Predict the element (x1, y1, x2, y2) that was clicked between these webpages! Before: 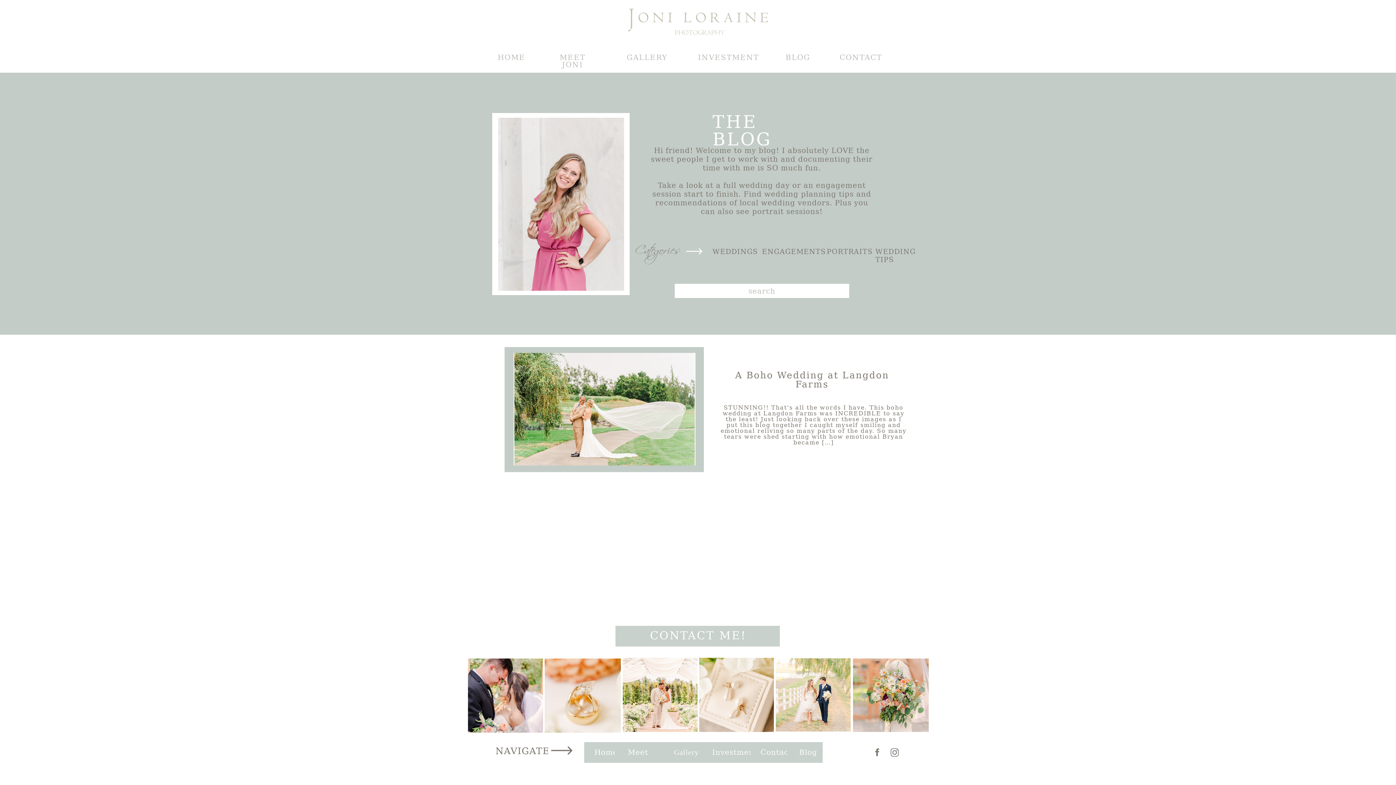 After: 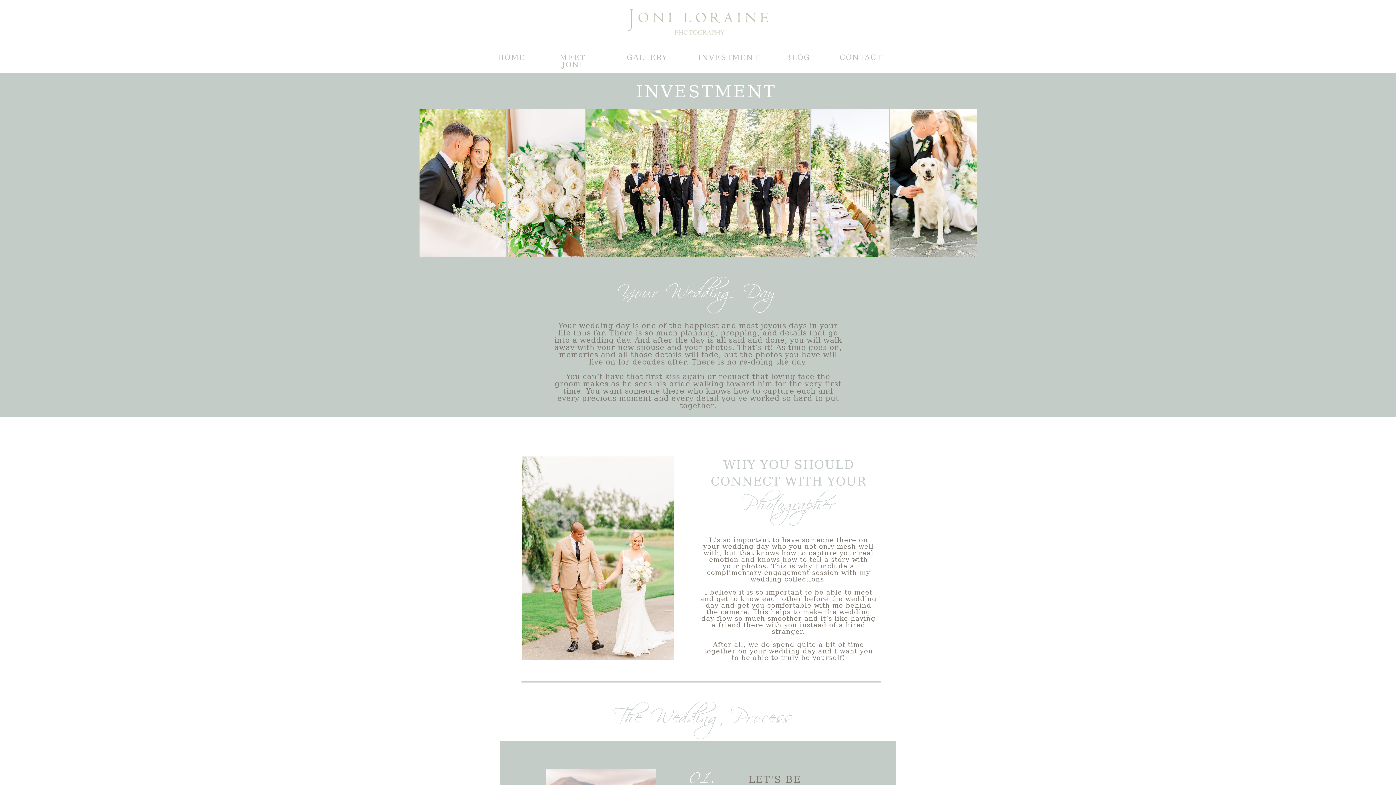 Action: bbox: (698, 53, 745, 65) label: INVESTMENT